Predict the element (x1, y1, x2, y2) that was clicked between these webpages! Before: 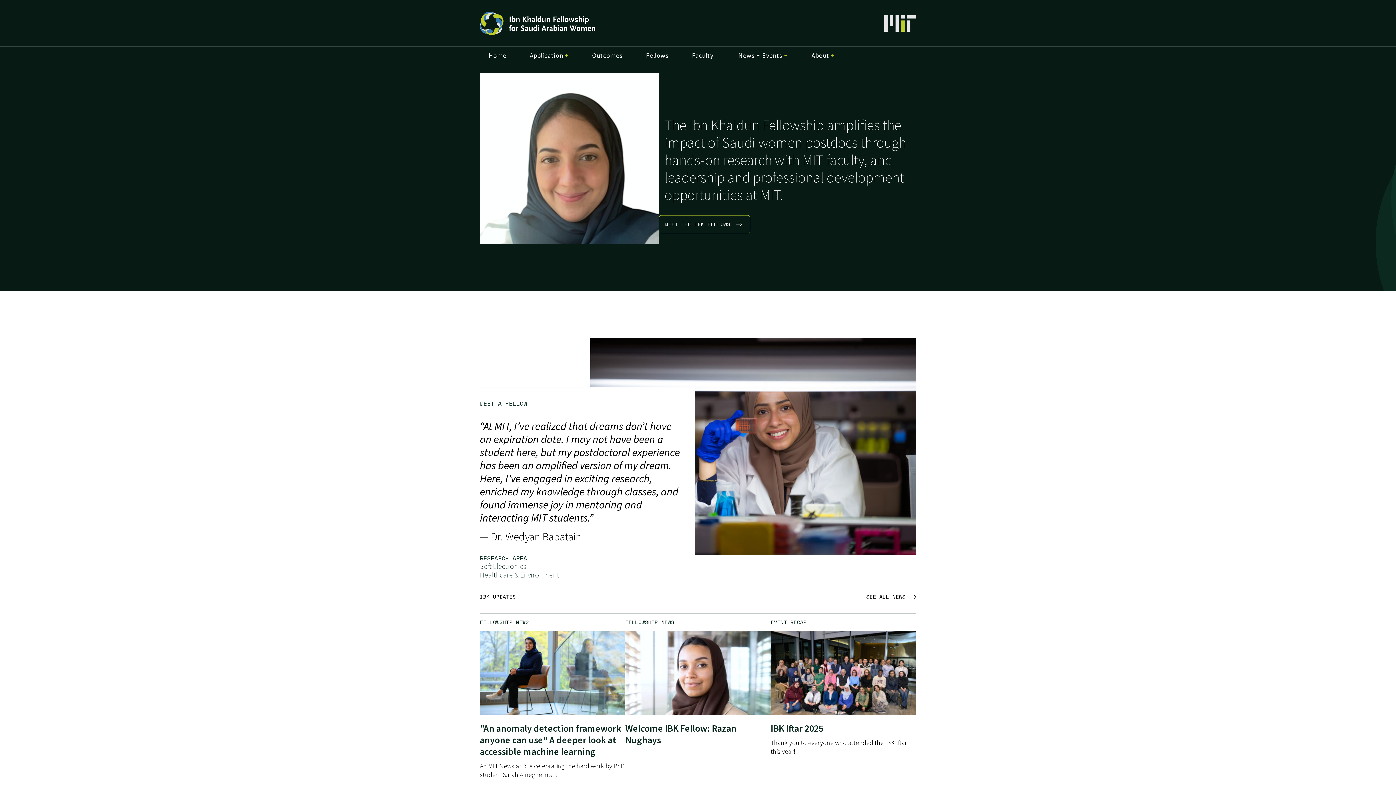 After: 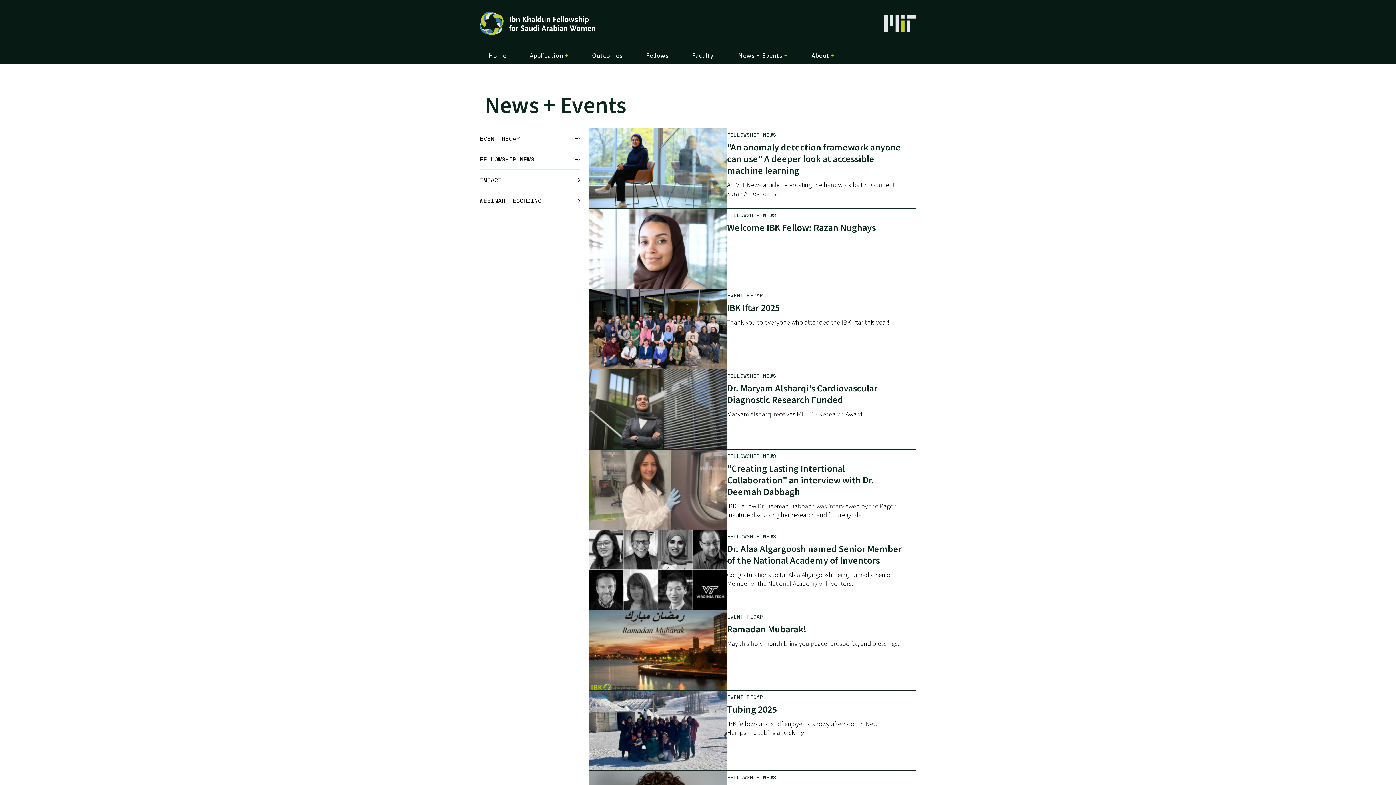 Action: label: SEE ALL NEWS bbox: (866, 592, 916, 601)